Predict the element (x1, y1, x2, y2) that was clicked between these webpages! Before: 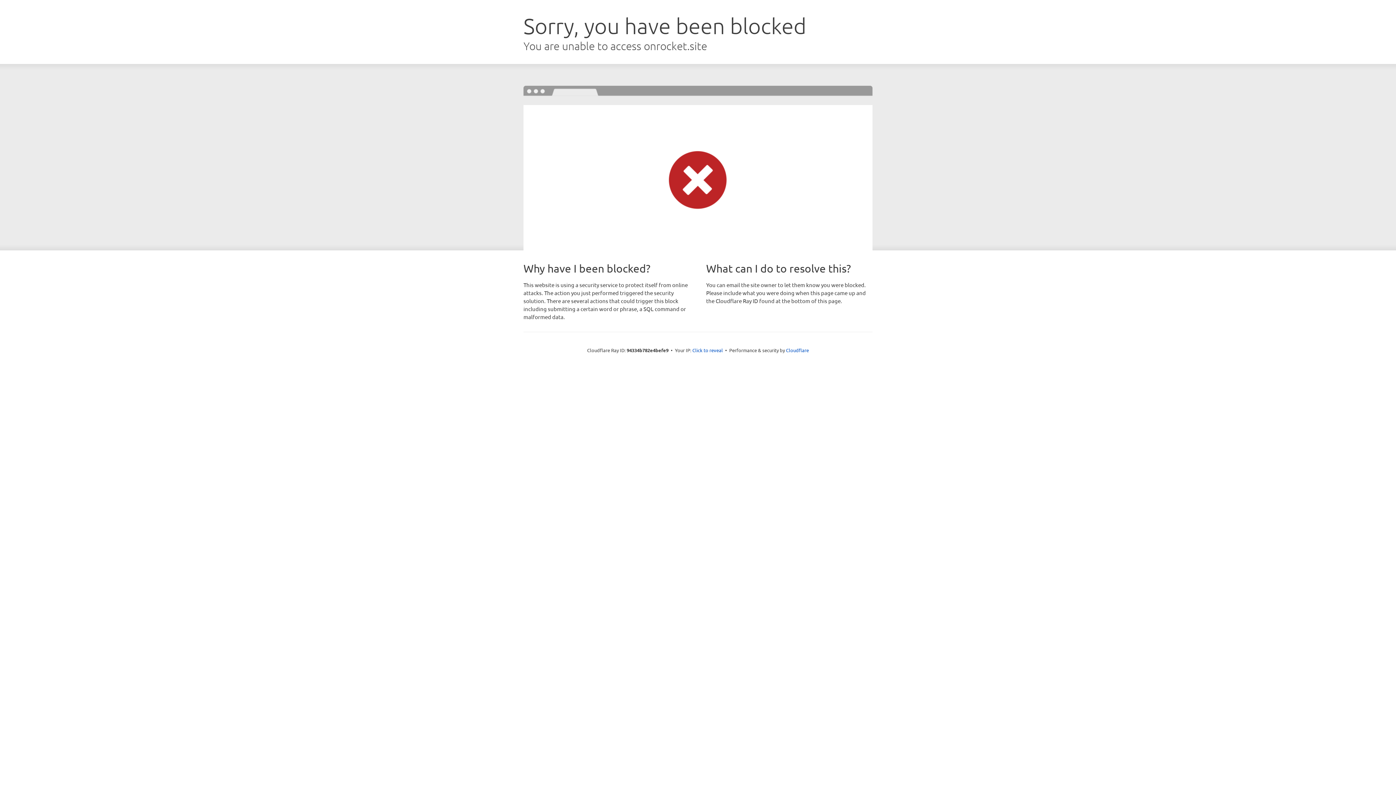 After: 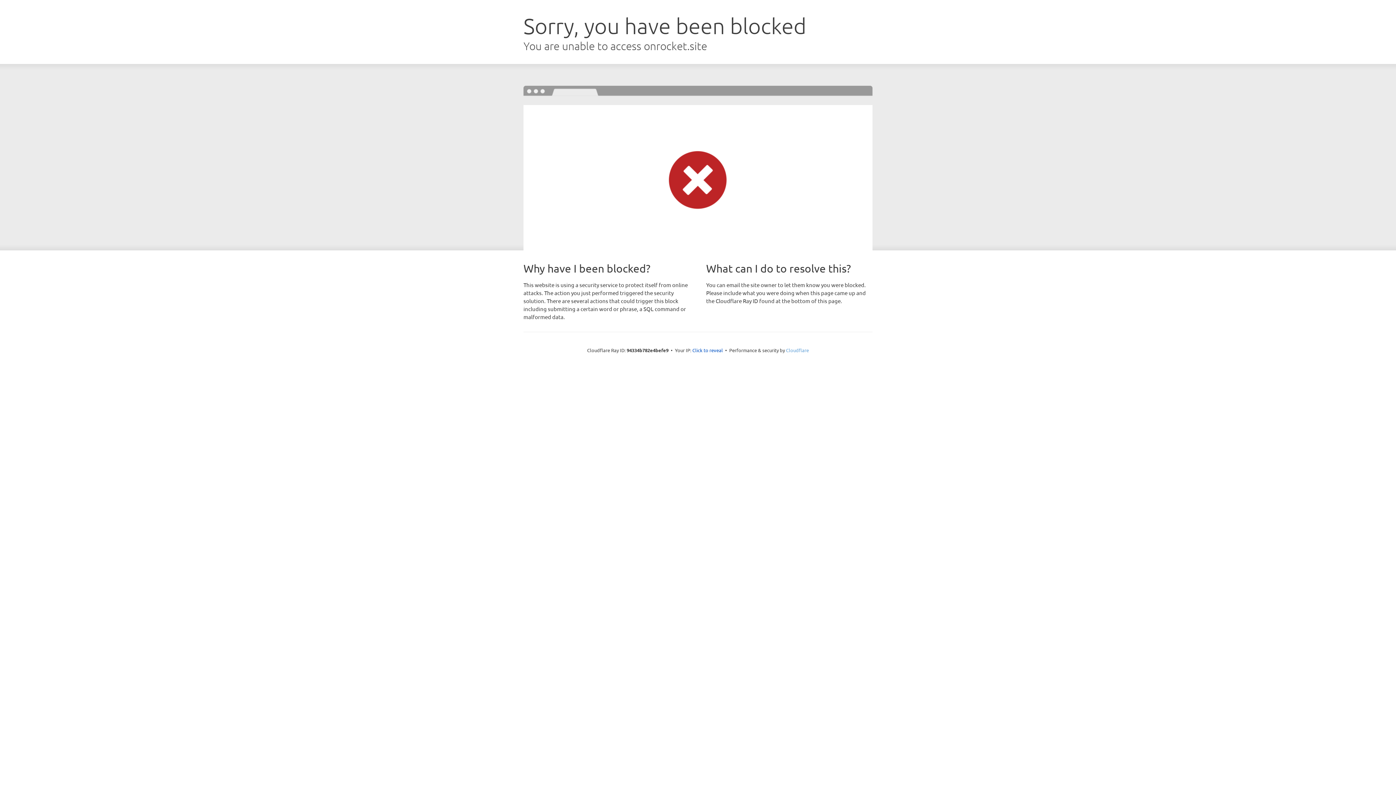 Action: bbox: (786, 347, 809, 353) label: Cloudflare